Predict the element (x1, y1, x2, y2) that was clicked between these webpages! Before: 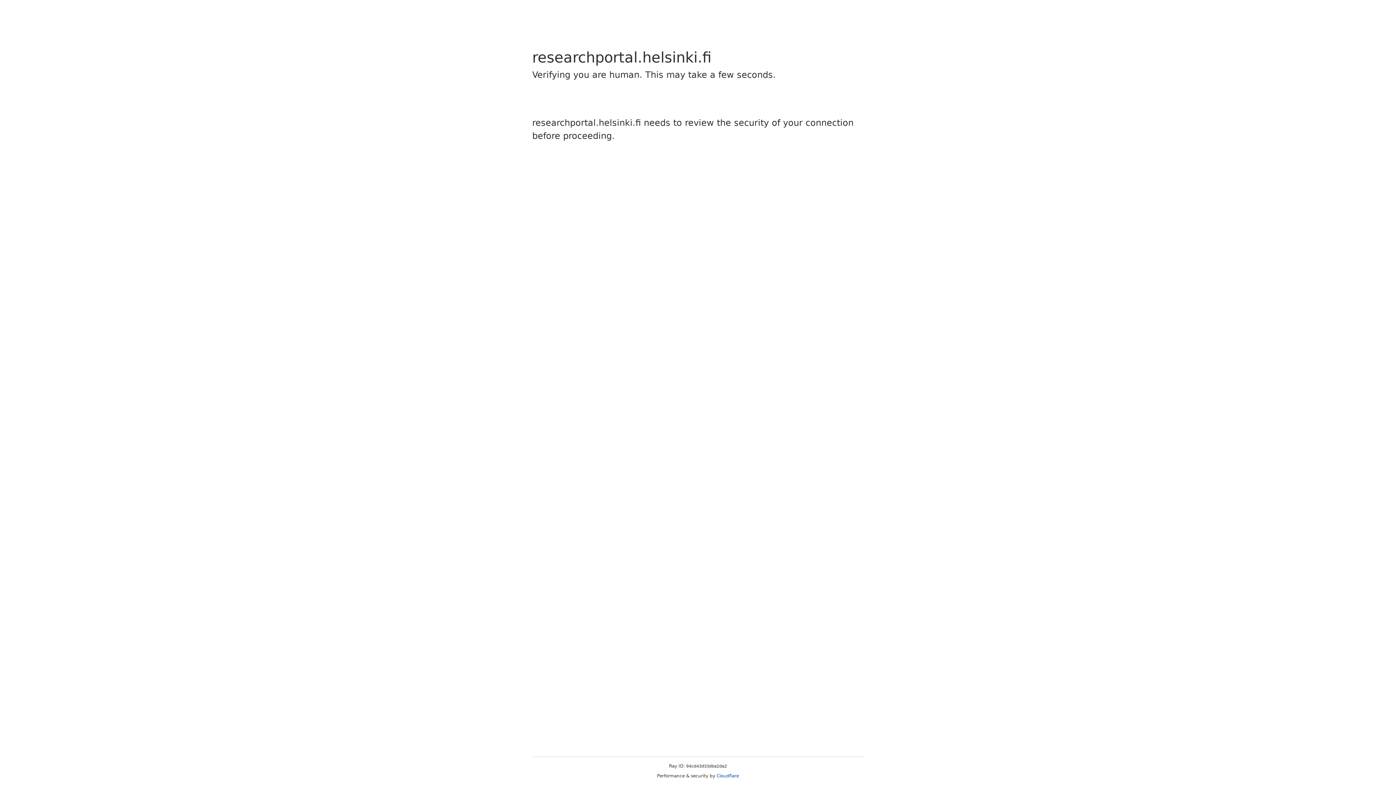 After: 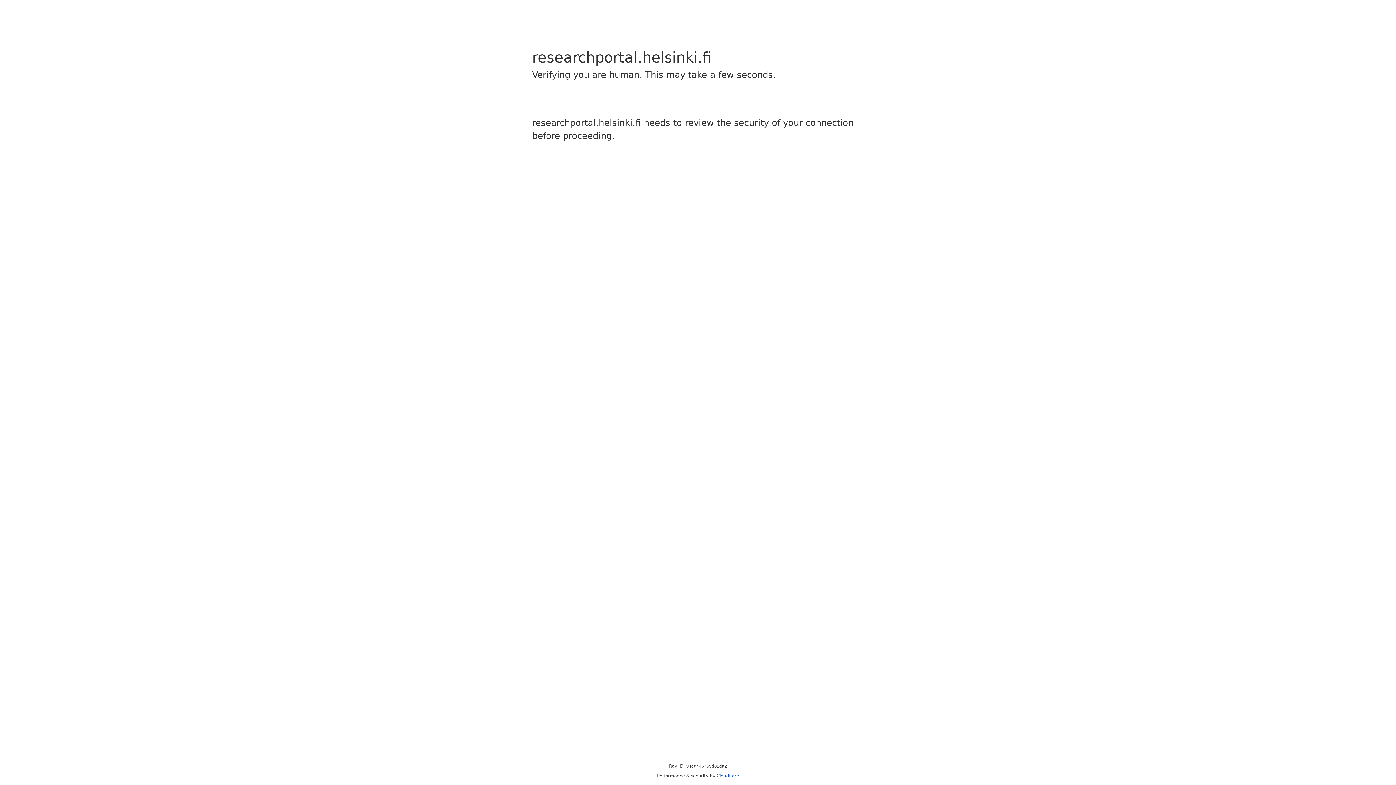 Action: label: Cloudflare bbox: (716, 773, 739, 778)